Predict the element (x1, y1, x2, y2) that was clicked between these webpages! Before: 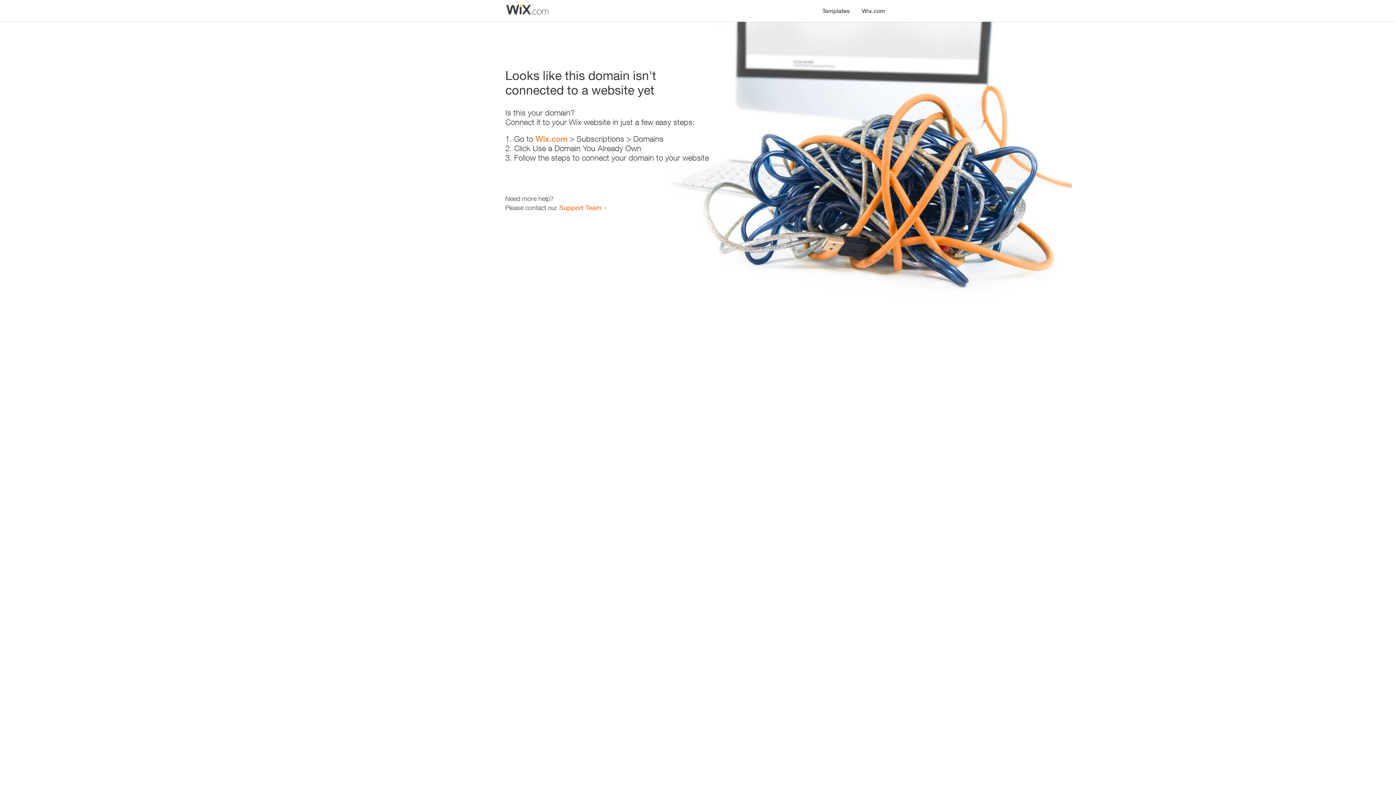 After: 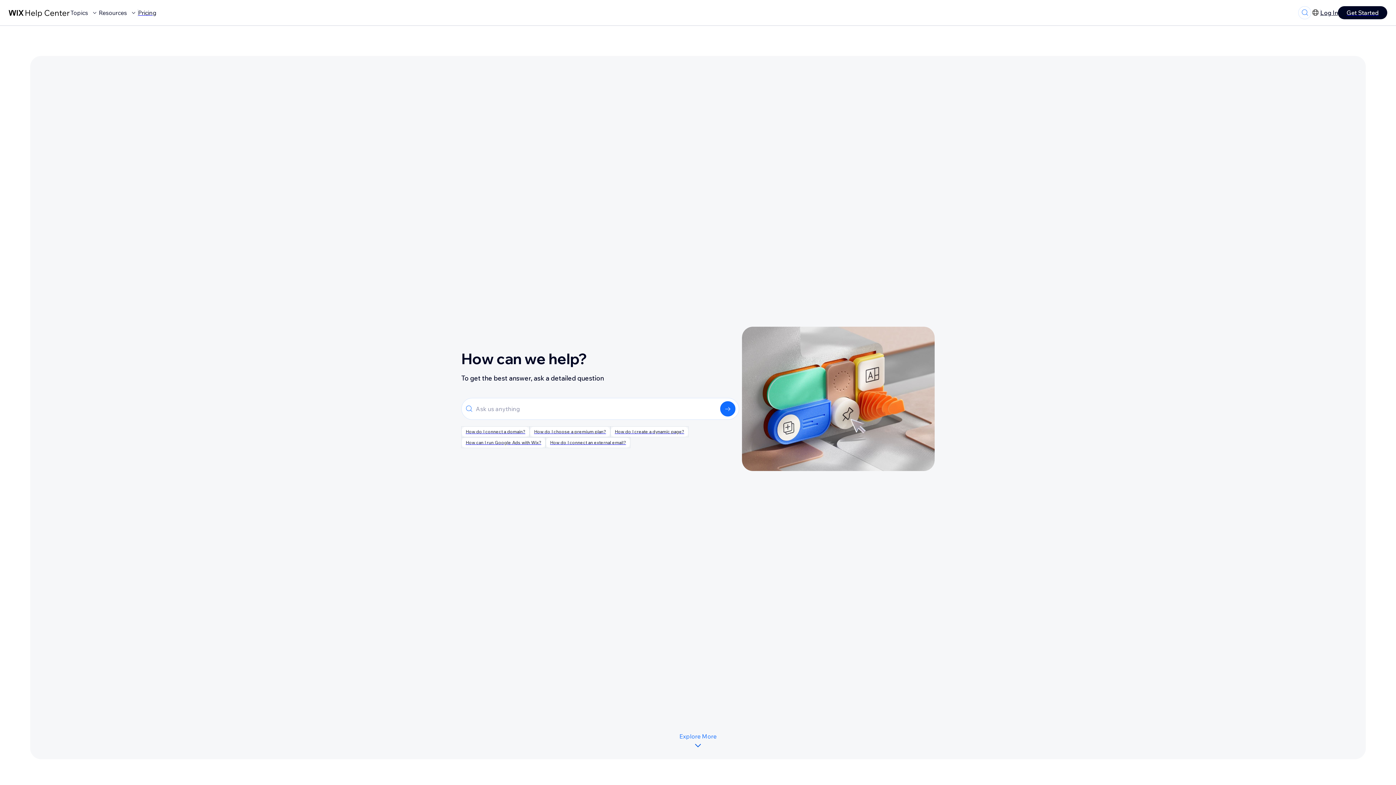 Action: bbox: (559, 203, 601, 211) label: Support Team